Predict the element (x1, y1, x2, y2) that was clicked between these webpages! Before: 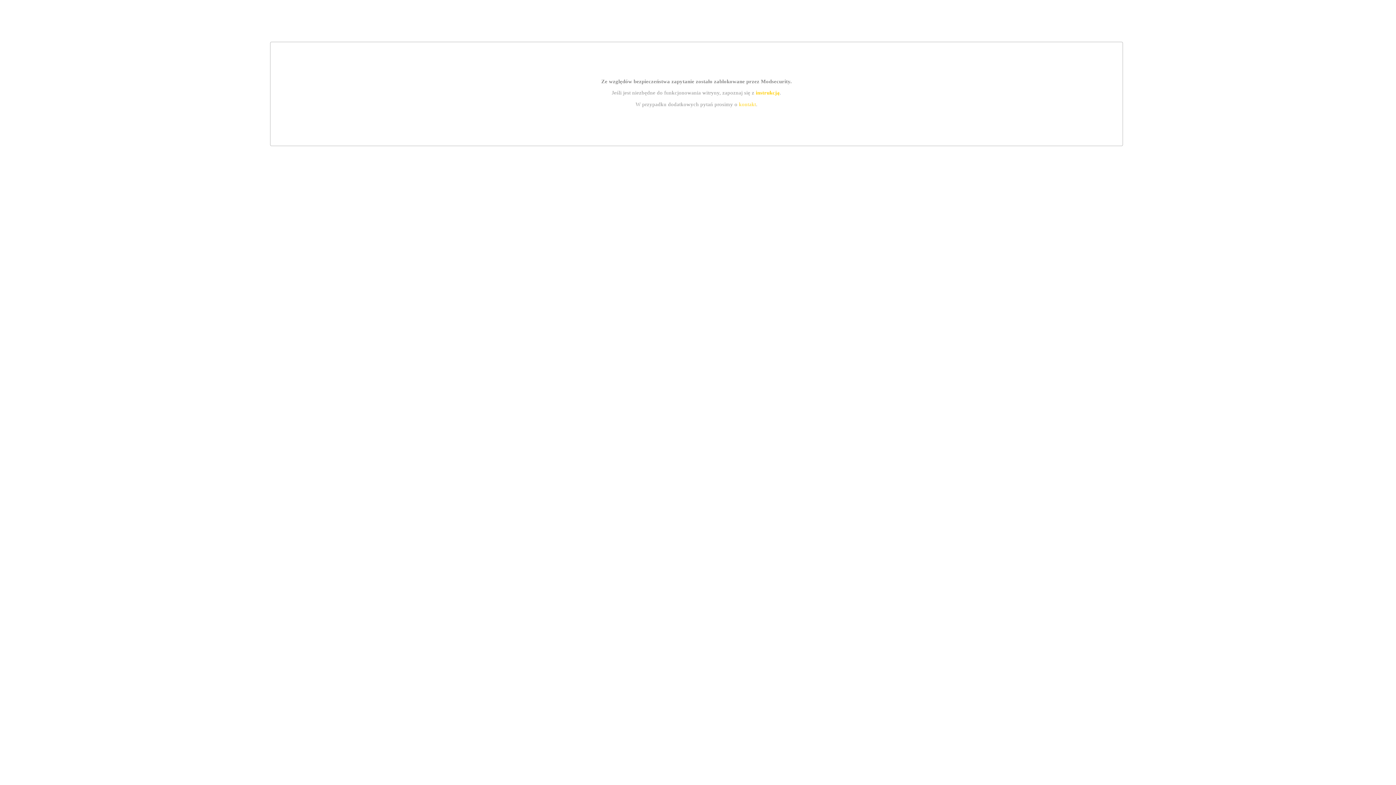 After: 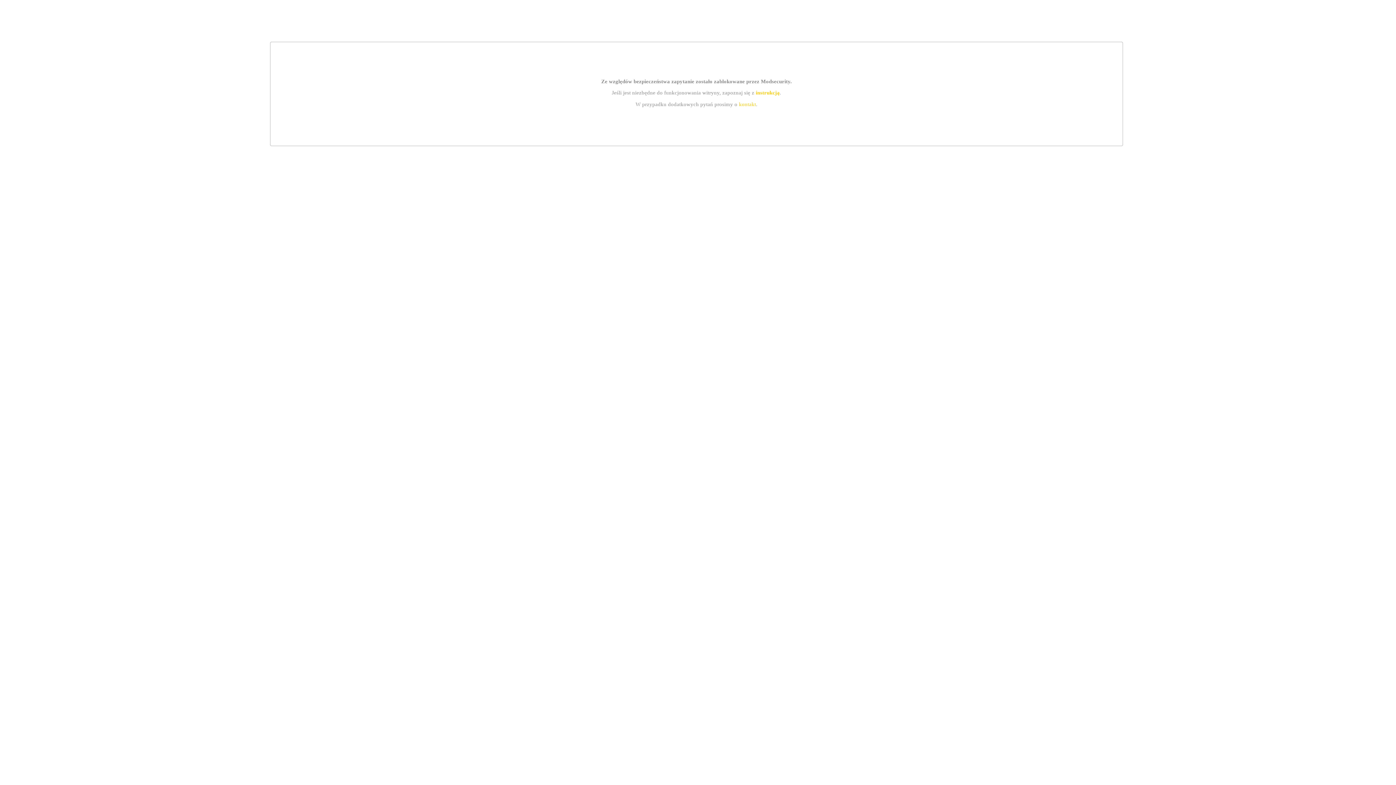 Action: label: instrukcją bbox: (755, 89, 779, 95)